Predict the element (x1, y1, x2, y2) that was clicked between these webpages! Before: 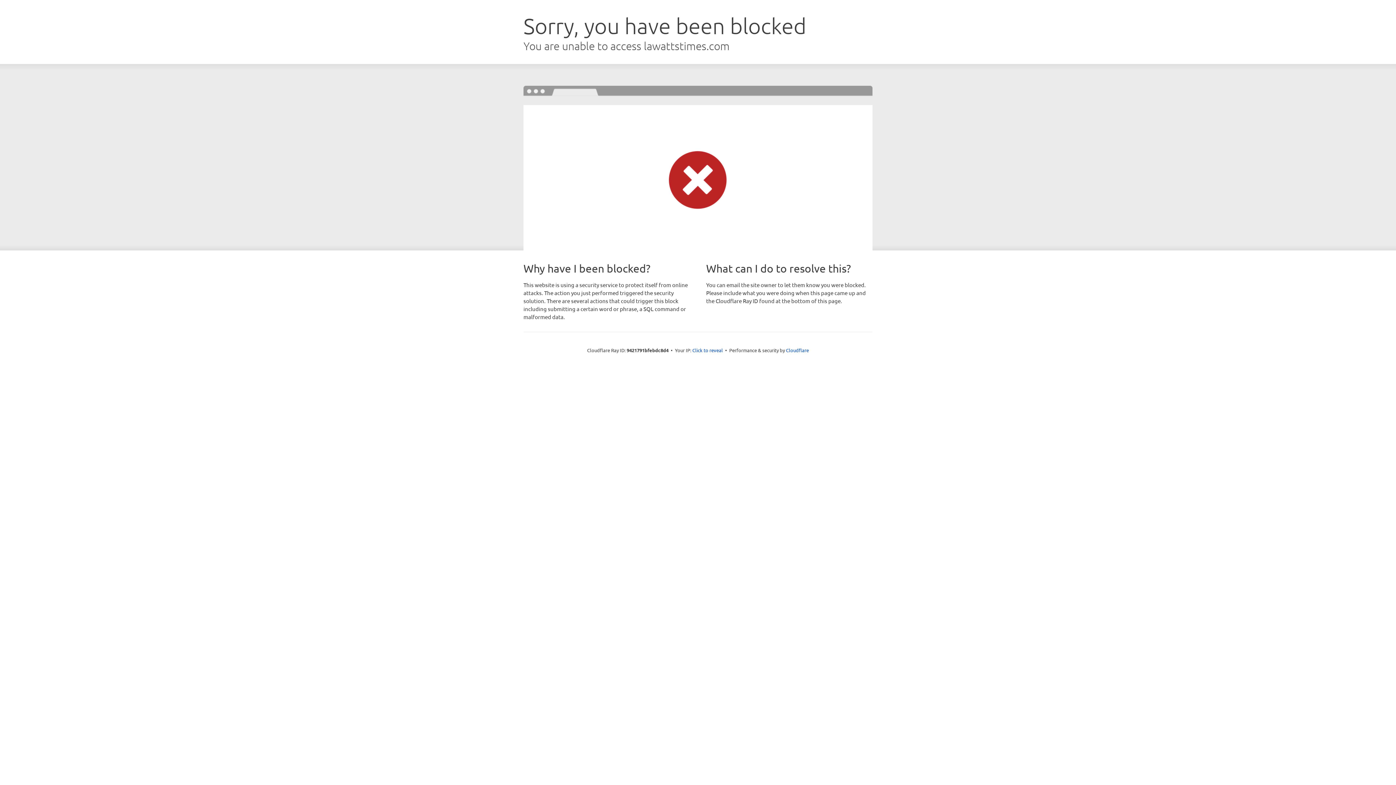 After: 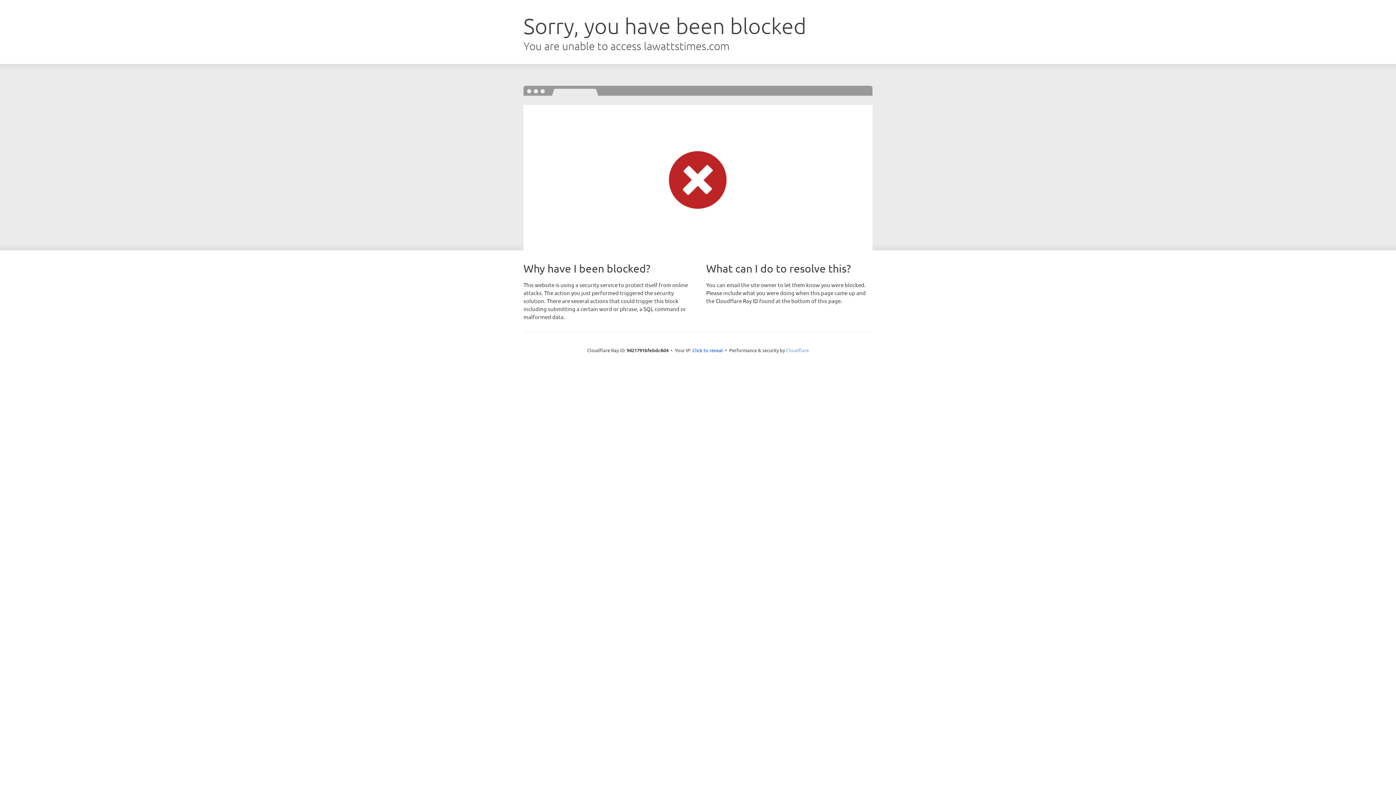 Action: bbox: (786, 347, 809, 353) label: Cloudflare